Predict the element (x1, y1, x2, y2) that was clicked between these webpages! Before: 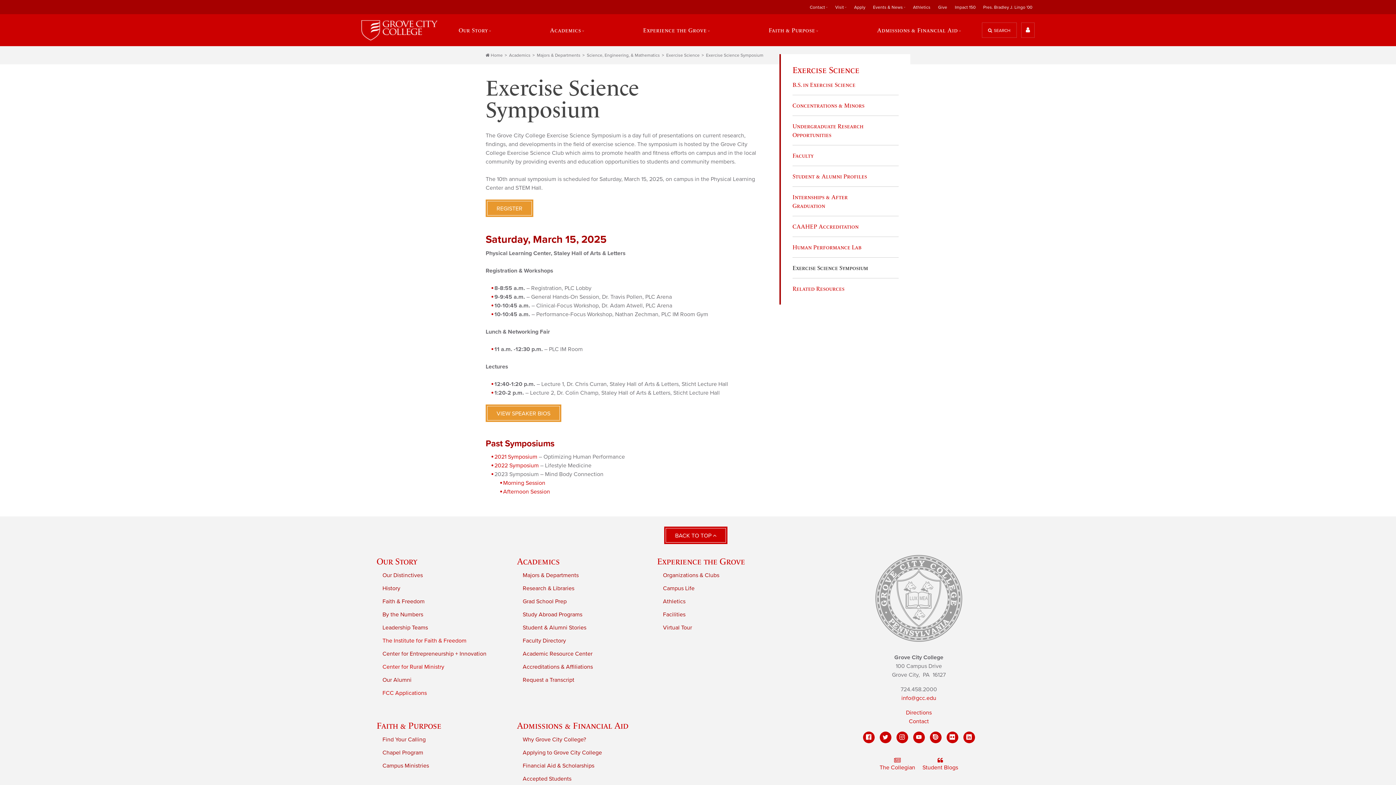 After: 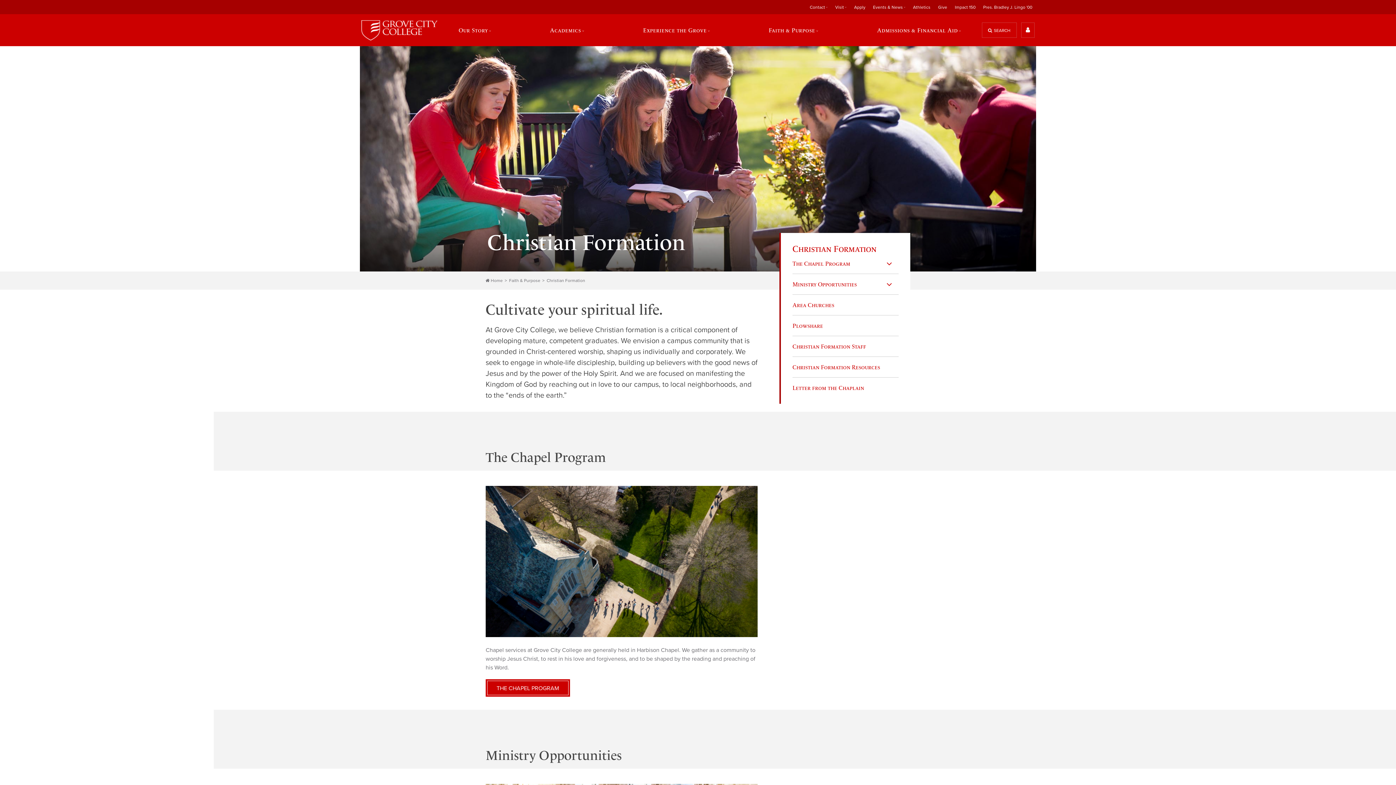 Action: bbox: (382, 762, 429, 769) label: Campus Ministries